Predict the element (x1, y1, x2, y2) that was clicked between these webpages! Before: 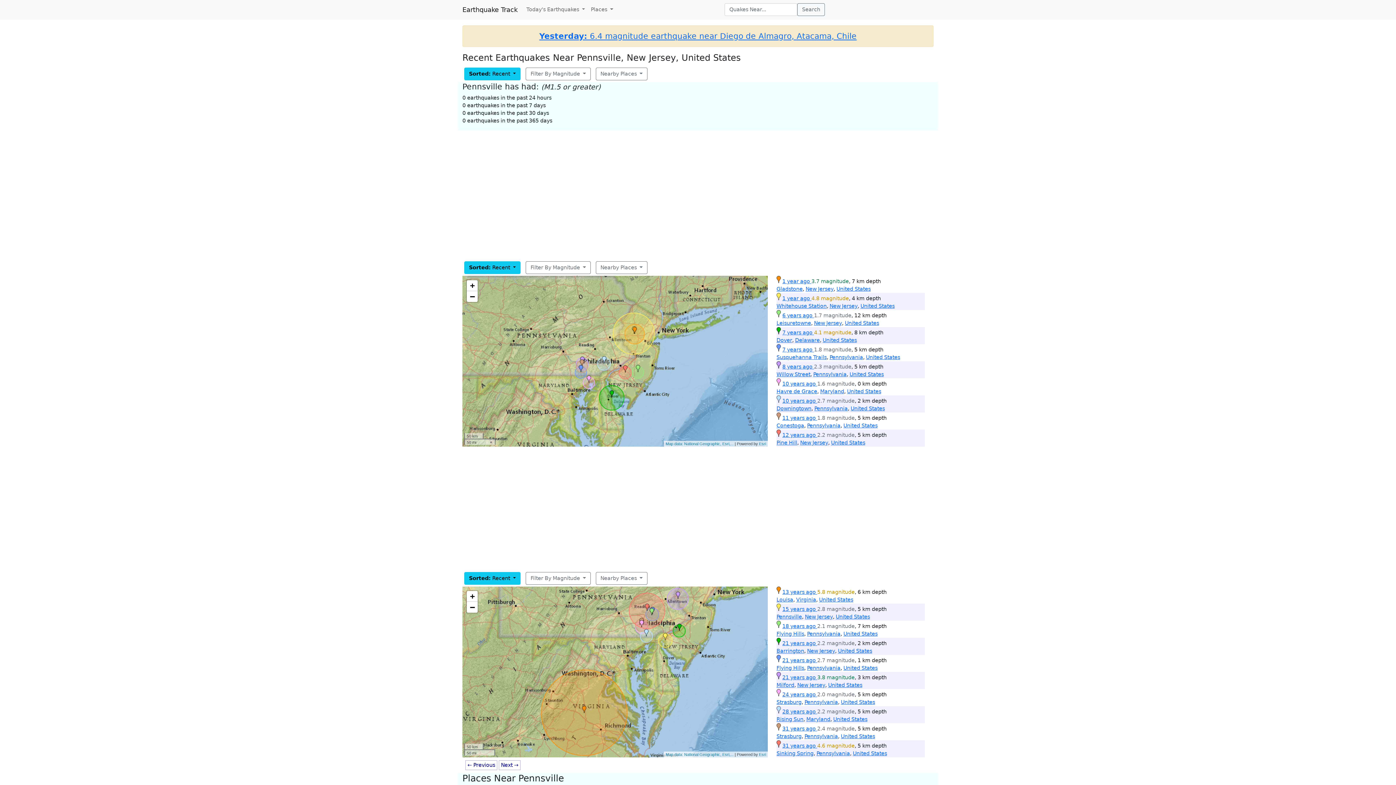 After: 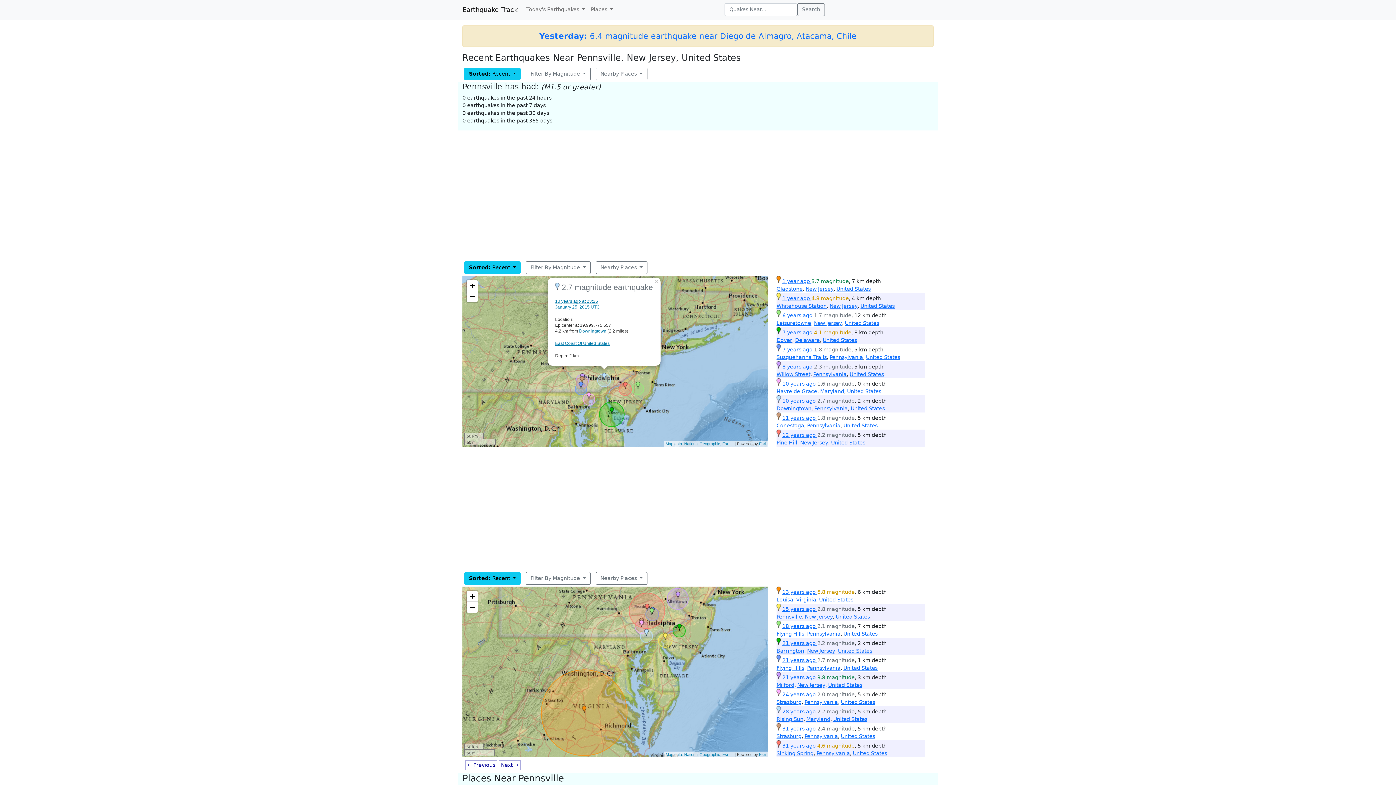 Action: bbox: (602, 356, 606, 363)